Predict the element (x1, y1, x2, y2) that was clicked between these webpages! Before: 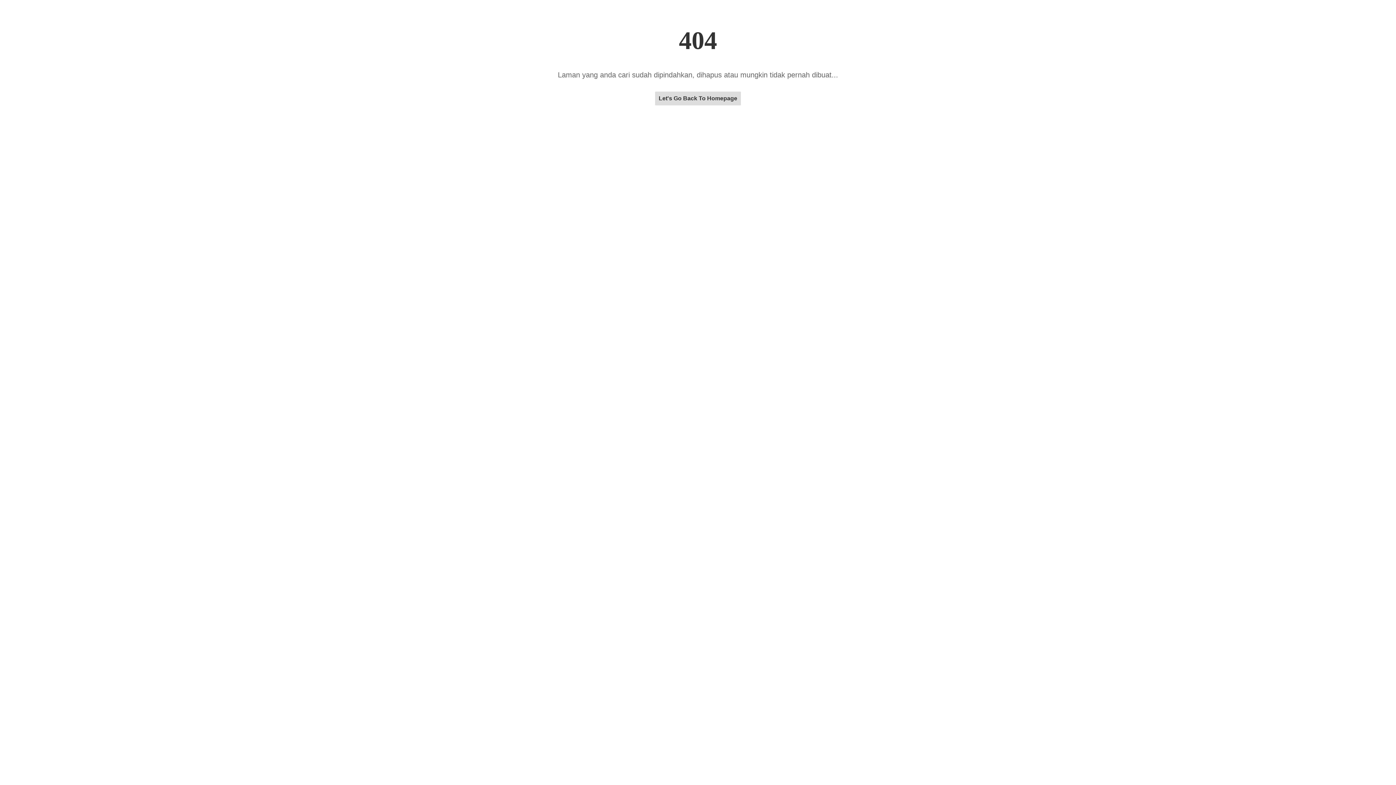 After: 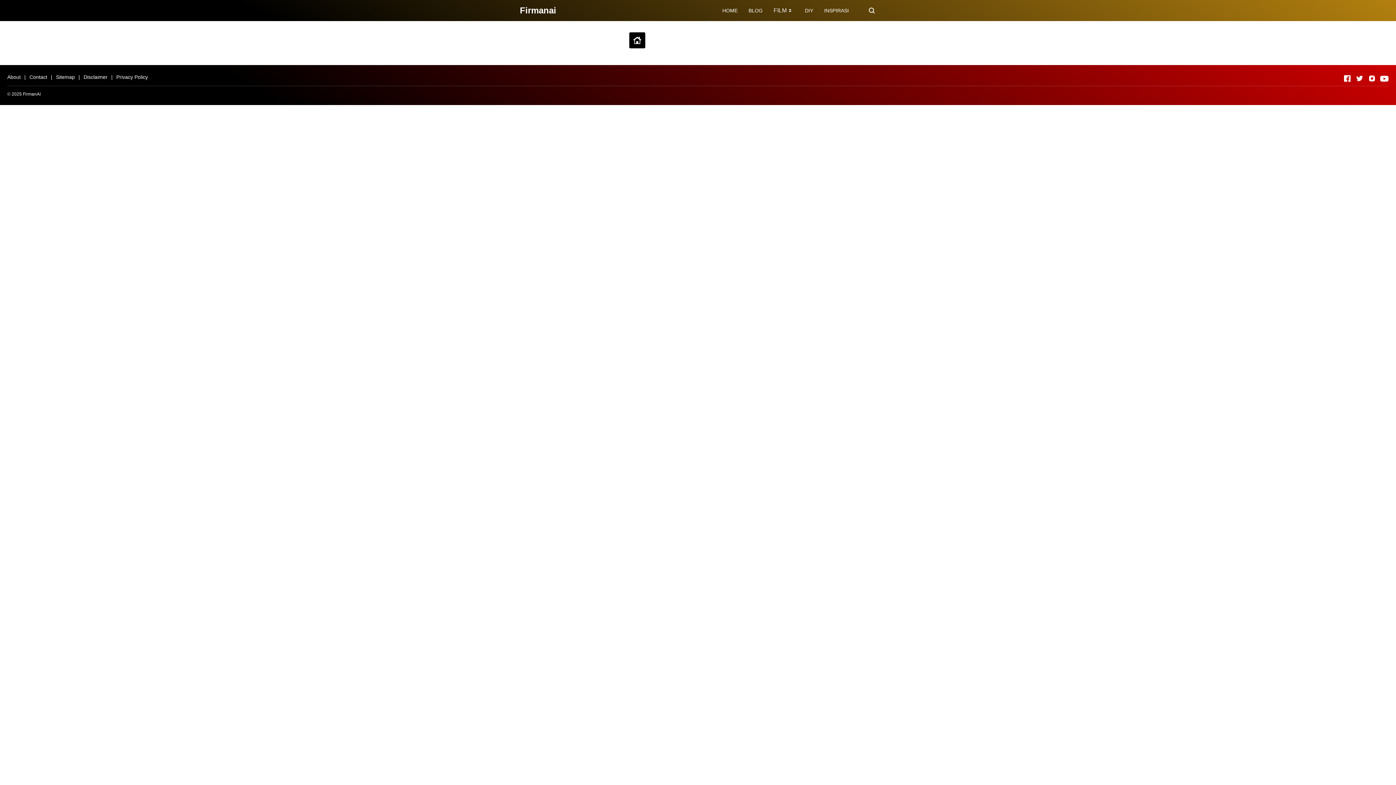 Action: bbox: (655, 95, 741, 101) label: Let's Go Back To Homepage